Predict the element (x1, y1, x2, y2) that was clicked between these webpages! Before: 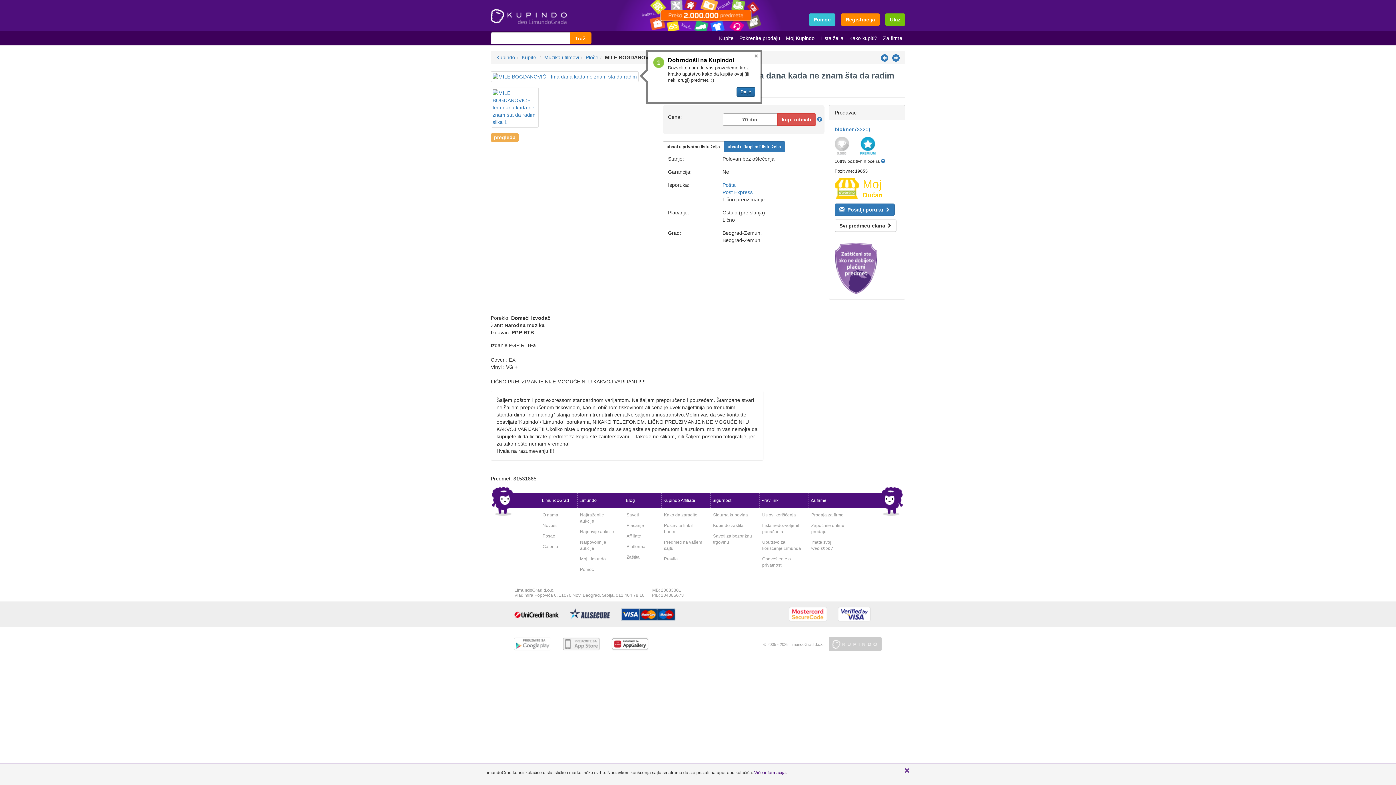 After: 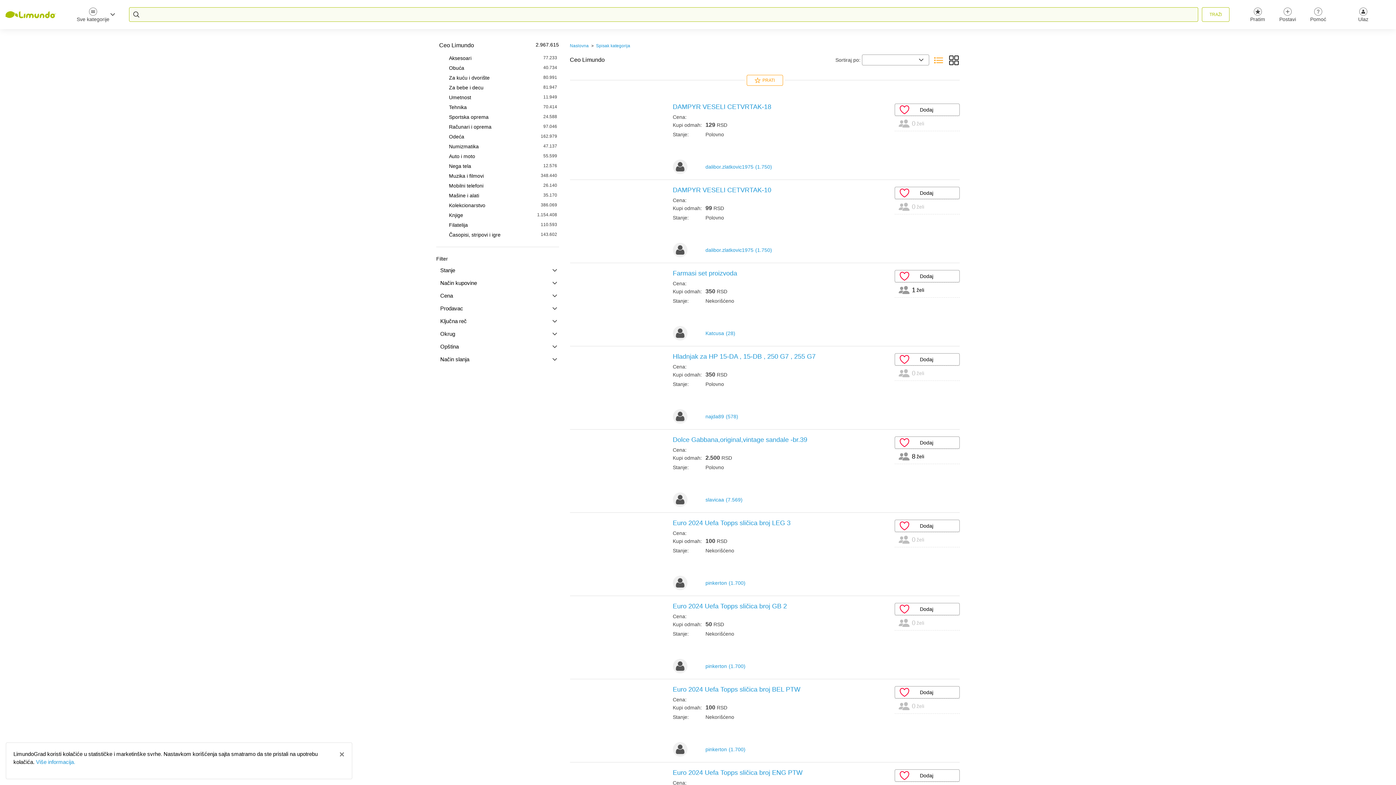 Action: label: Najnovije aukcije bbox: (577, 526, 619, 537)